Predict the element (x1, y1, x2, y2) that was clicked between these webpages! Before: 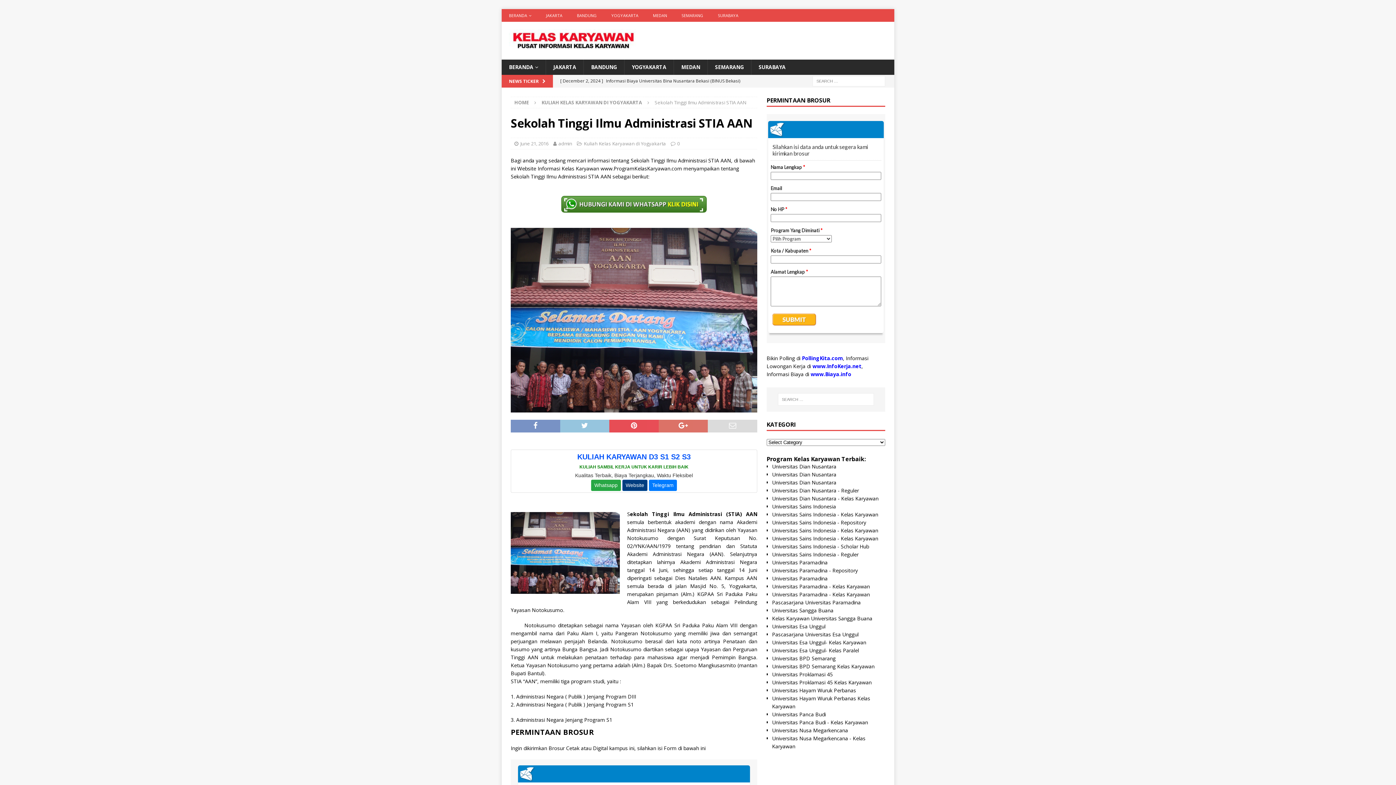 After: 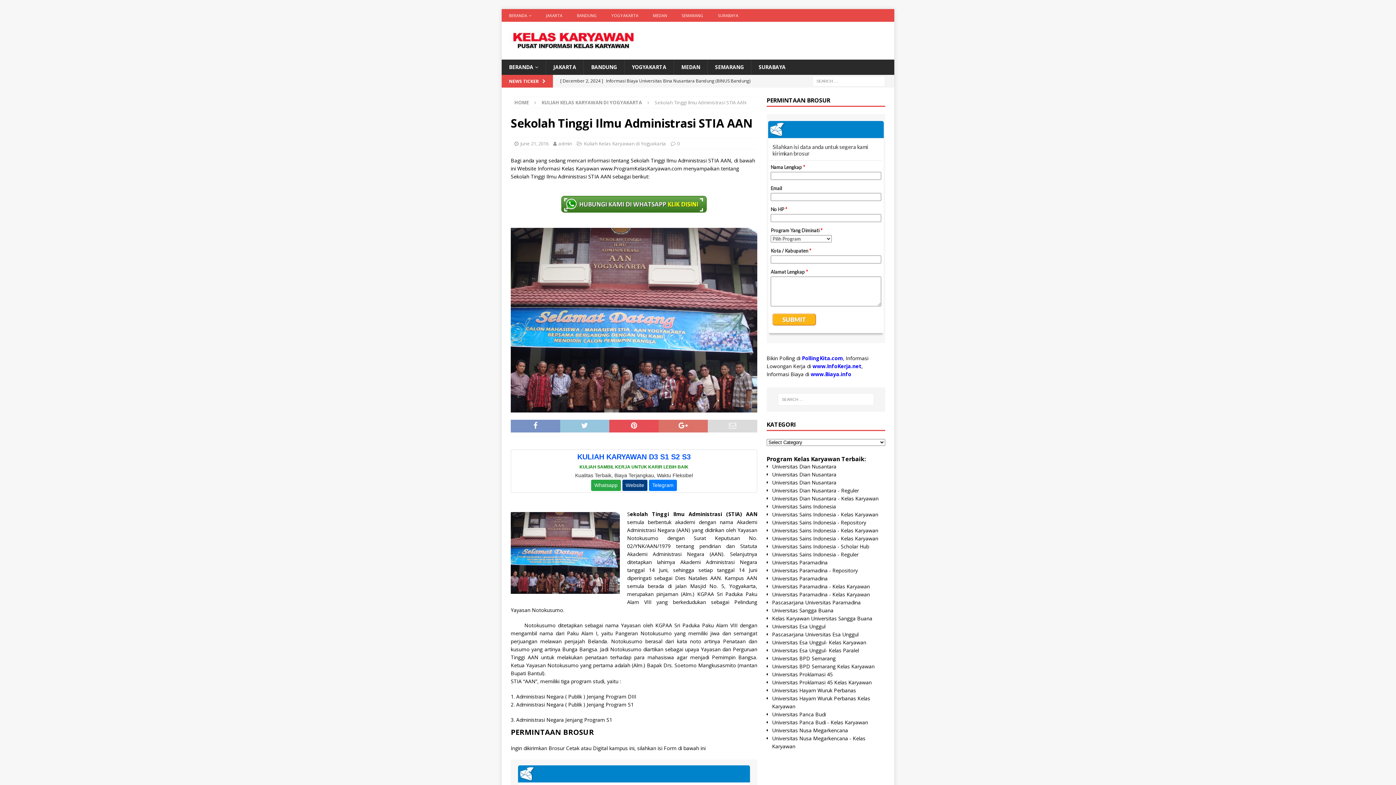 Action: bbox: (677, 140, 680, 146) label: 0